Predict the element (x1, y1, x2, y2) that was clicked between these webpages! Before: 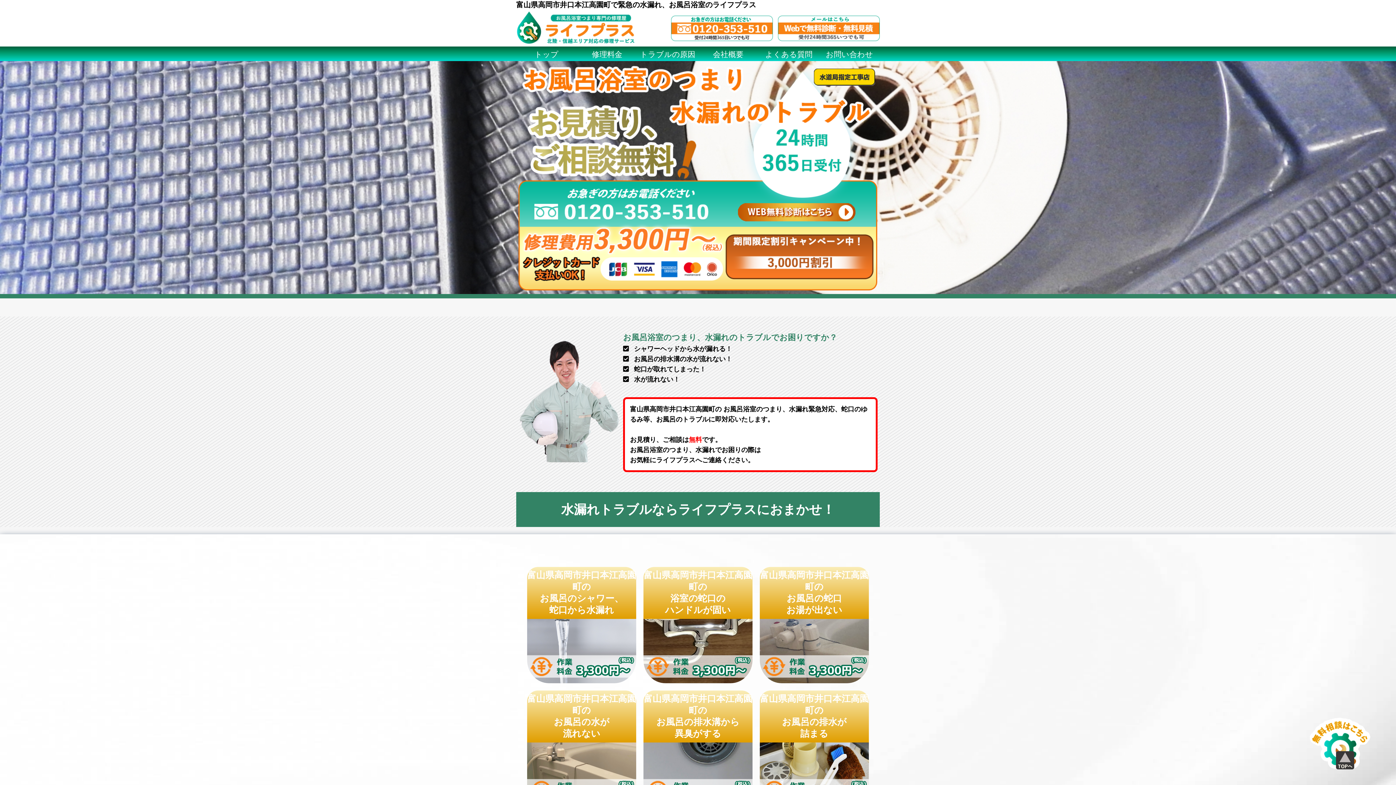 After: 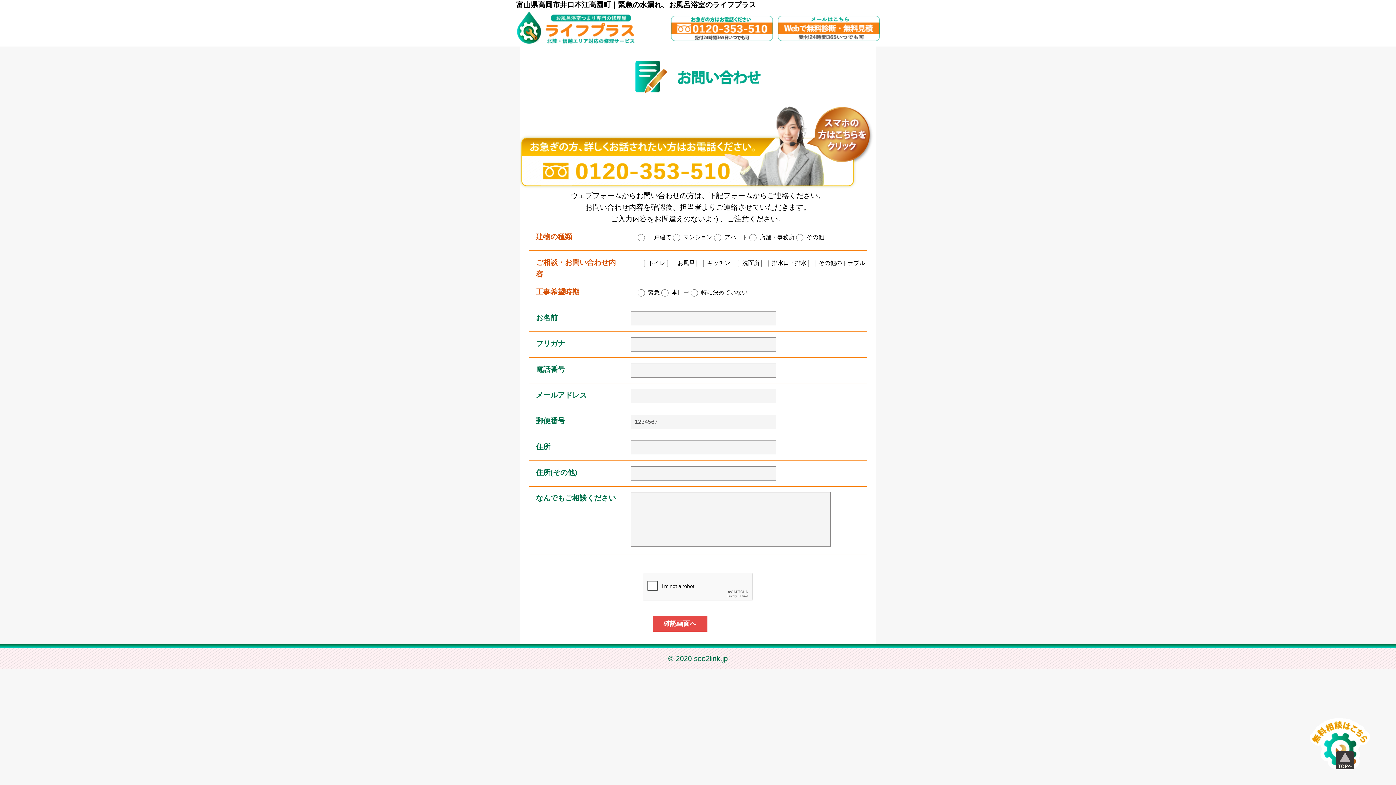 Action: bbox: (774, 34, 880, 40)